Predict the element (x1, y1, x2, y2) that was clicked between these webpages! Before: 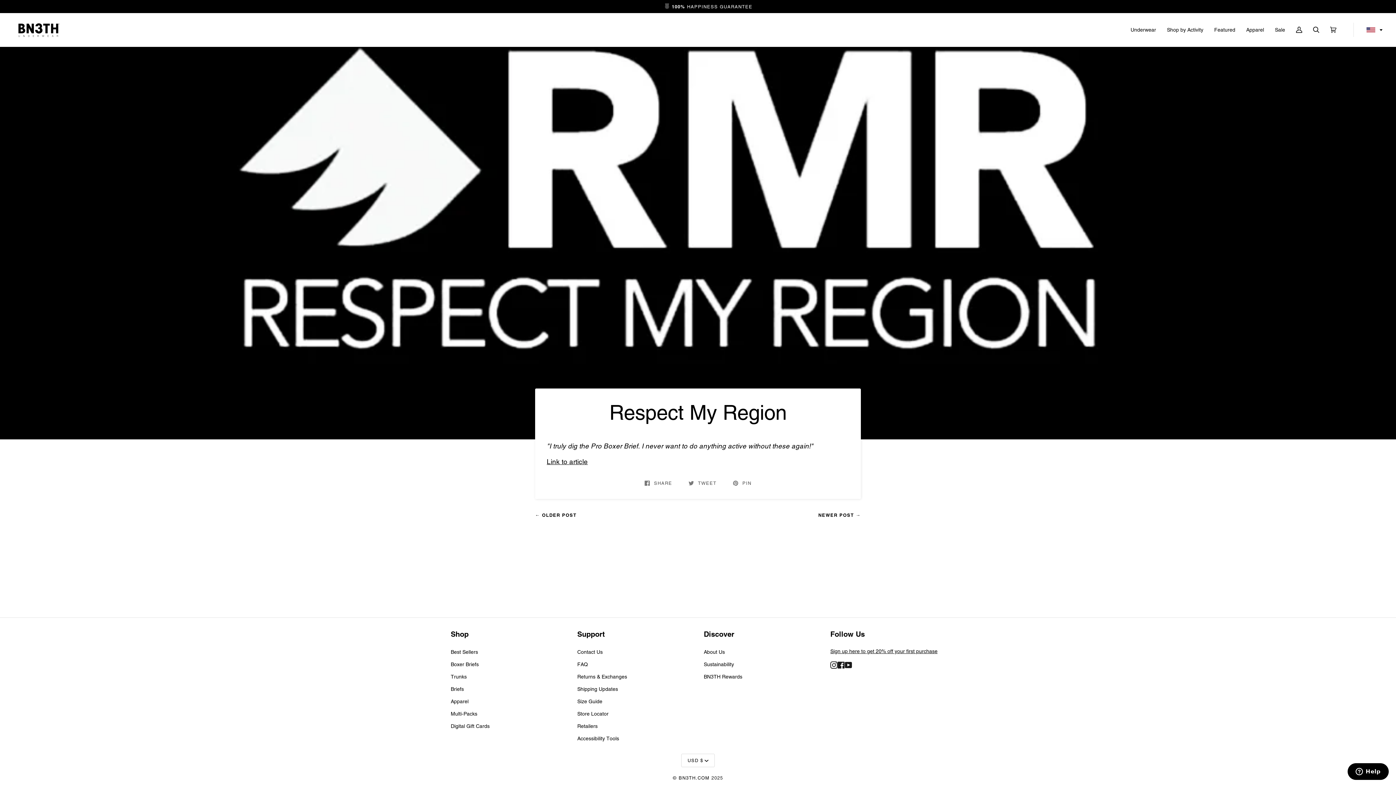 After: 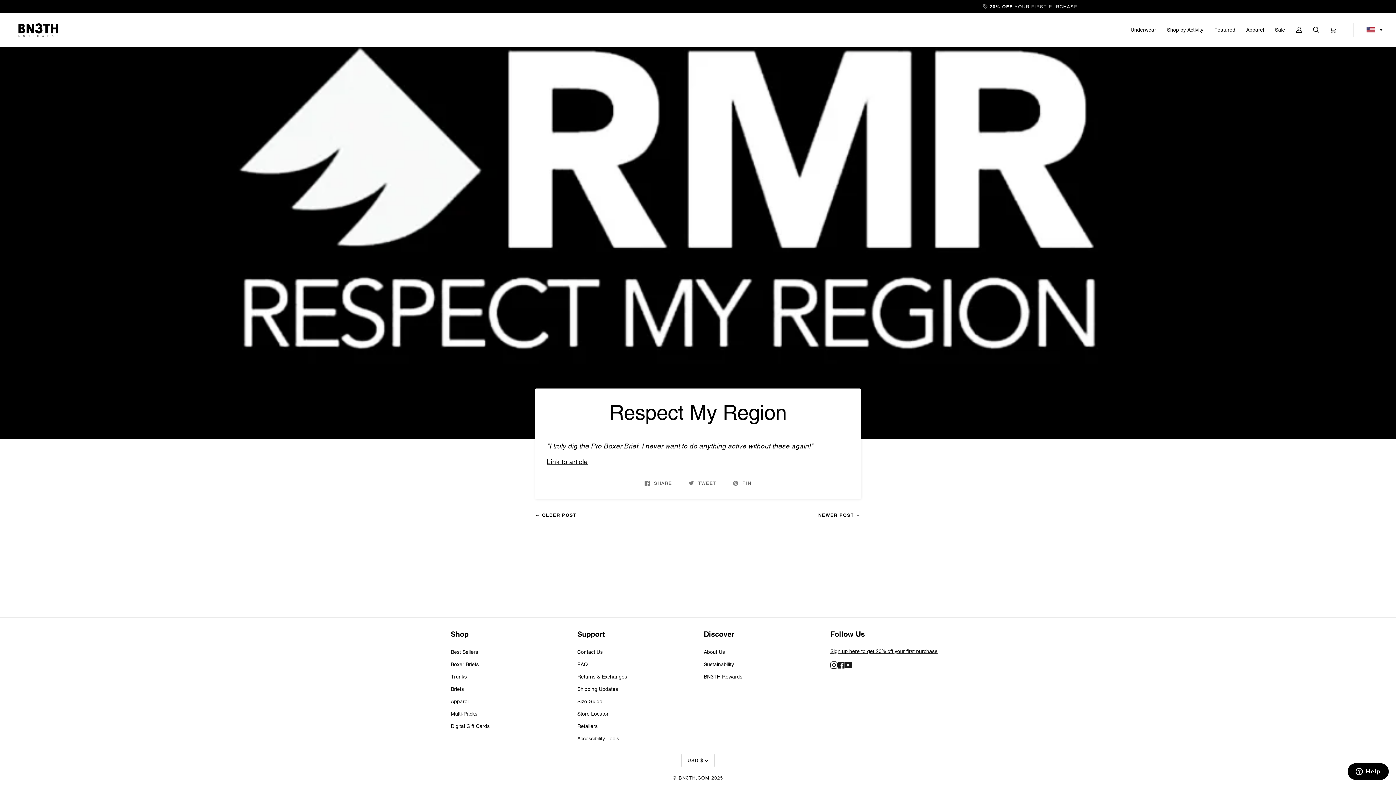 Action: label: Sign up here to get 20% off your first purchase bbox: (830, 648, 937, 654)